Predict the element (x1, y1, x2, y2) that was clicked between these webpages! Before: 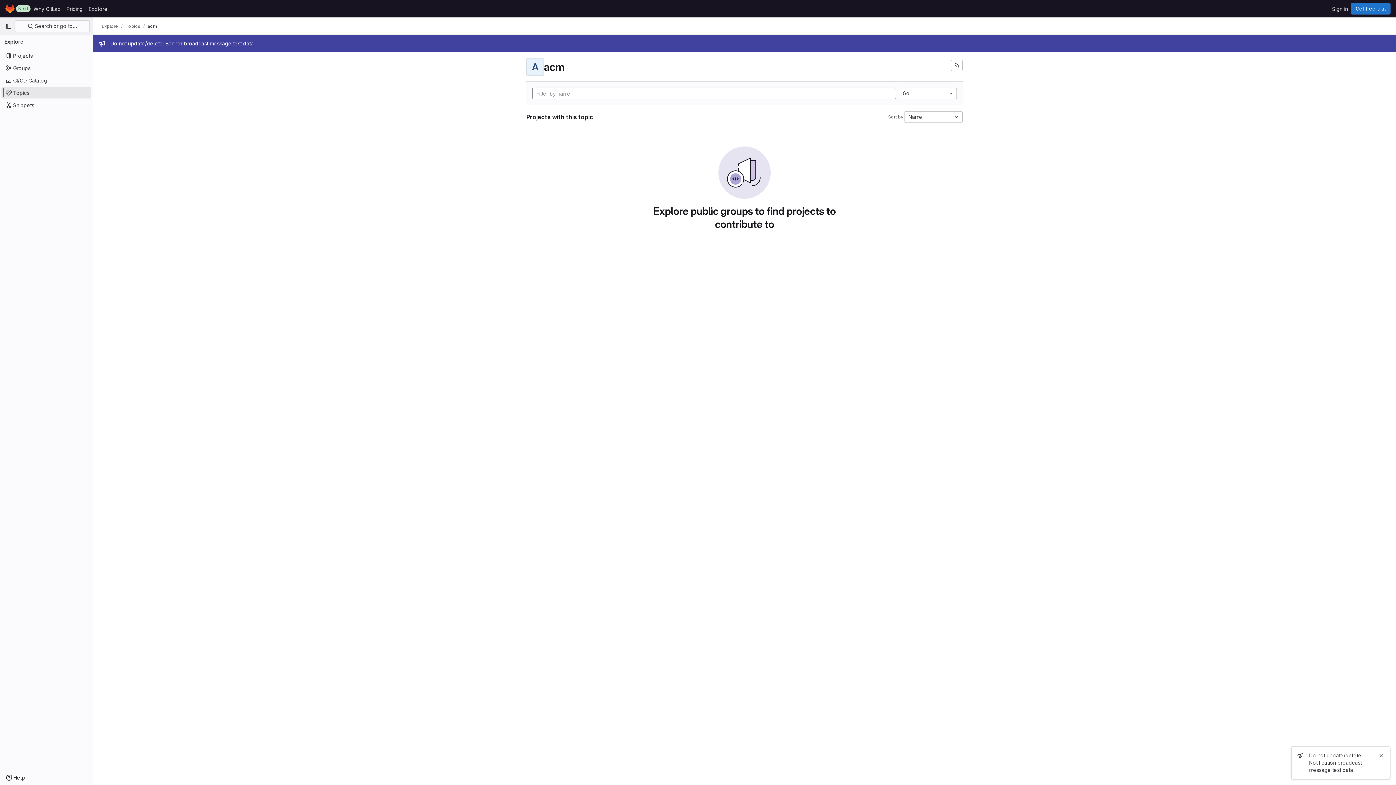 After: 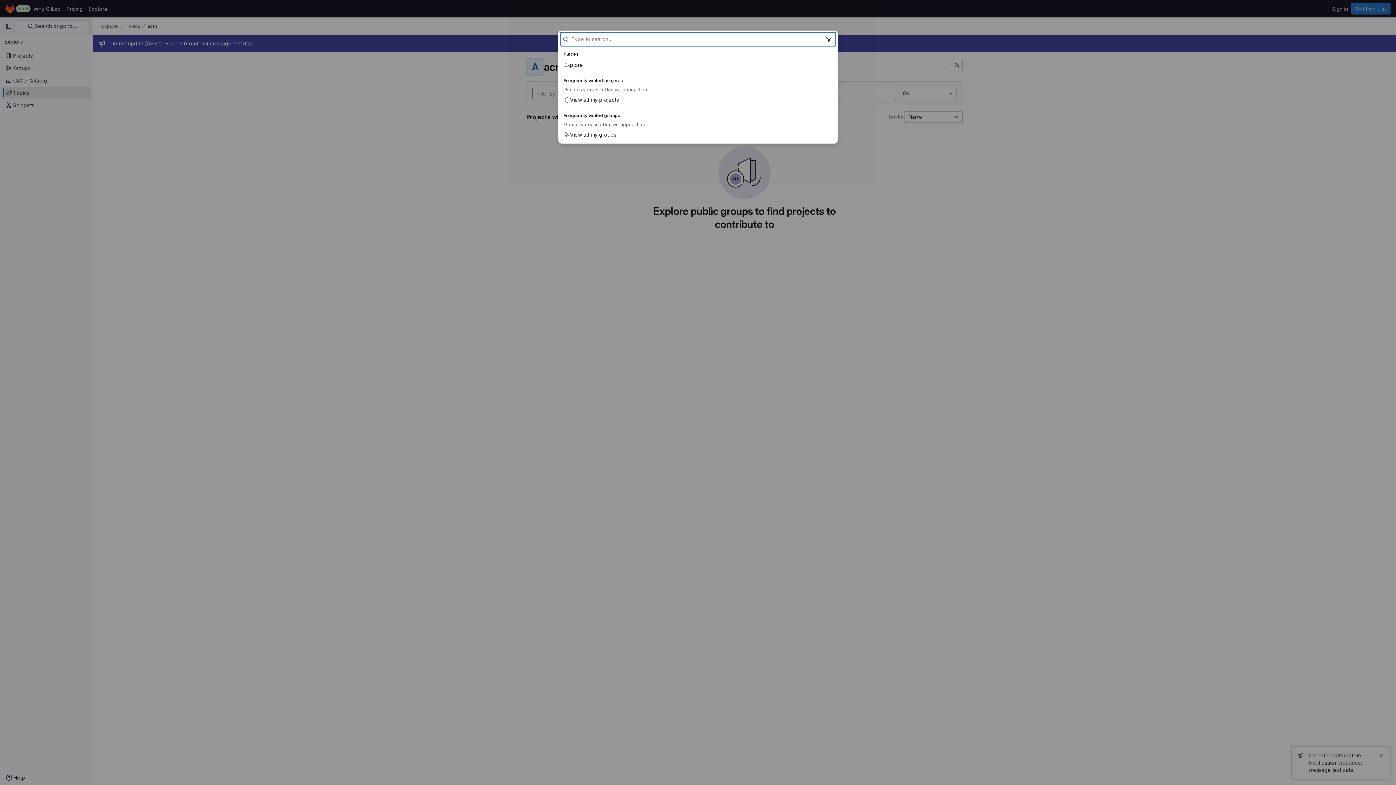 Action: label:  Search or go to… bbox: (14, 20, 89, 32)